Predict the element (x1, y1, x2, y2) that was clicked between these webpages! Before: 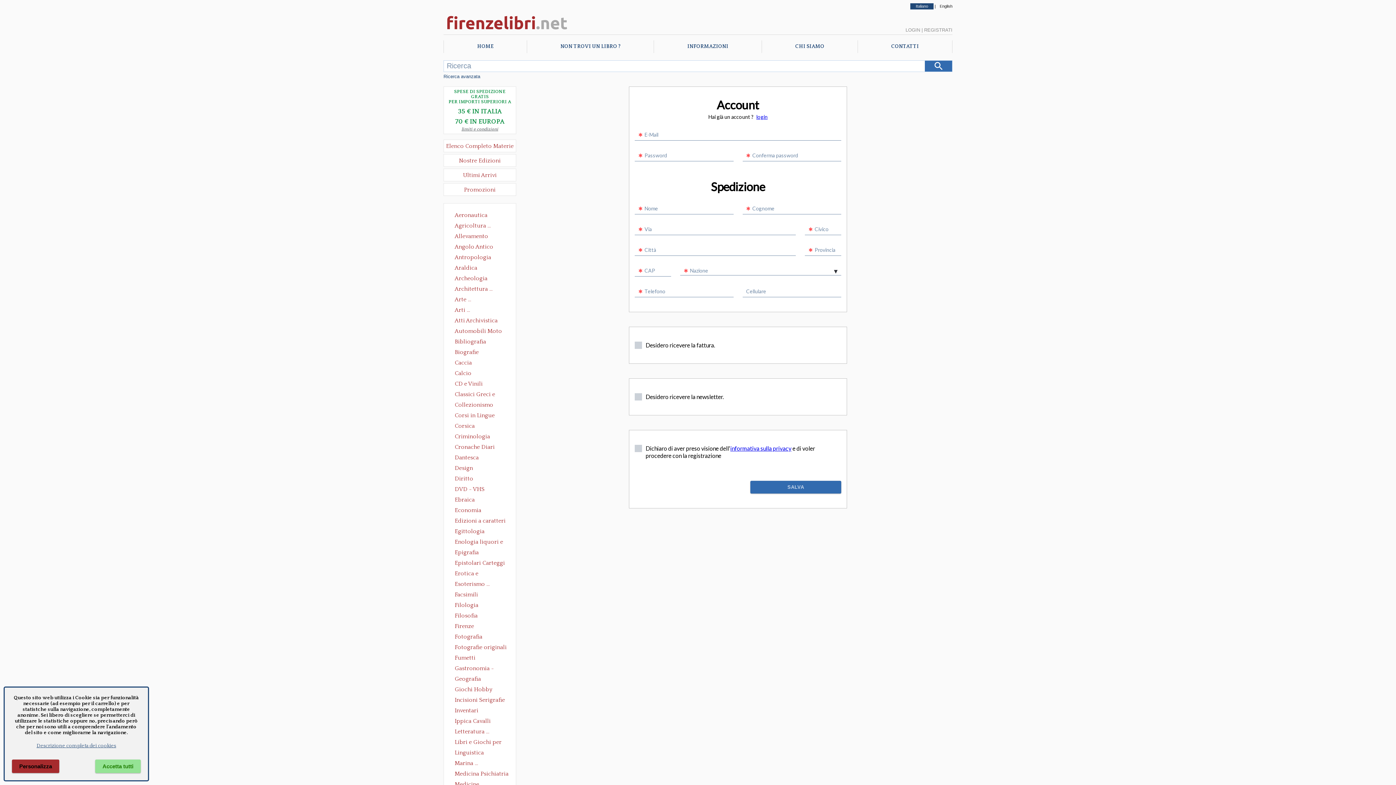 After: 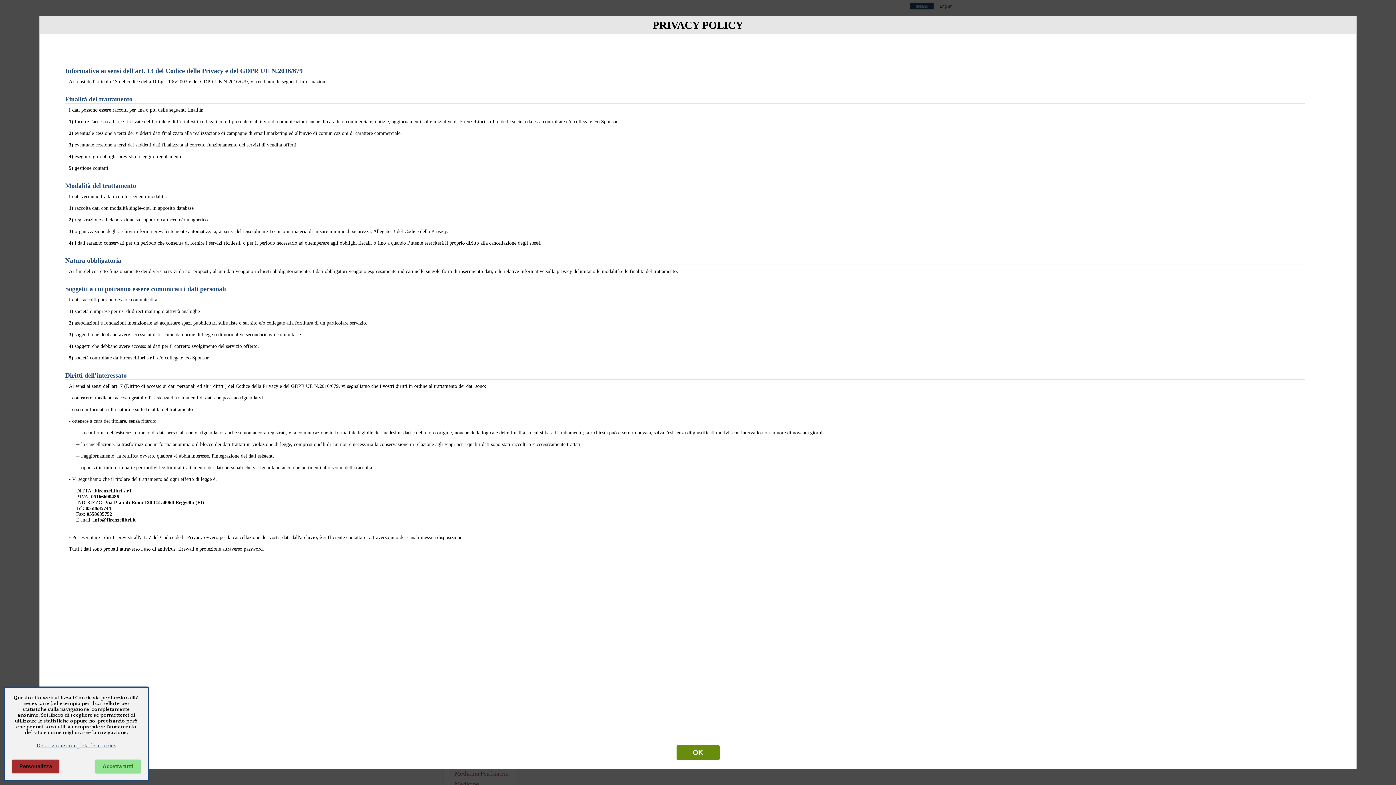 Action: label: informativa sulla privacy bbox: (730, 445, 791, 452)